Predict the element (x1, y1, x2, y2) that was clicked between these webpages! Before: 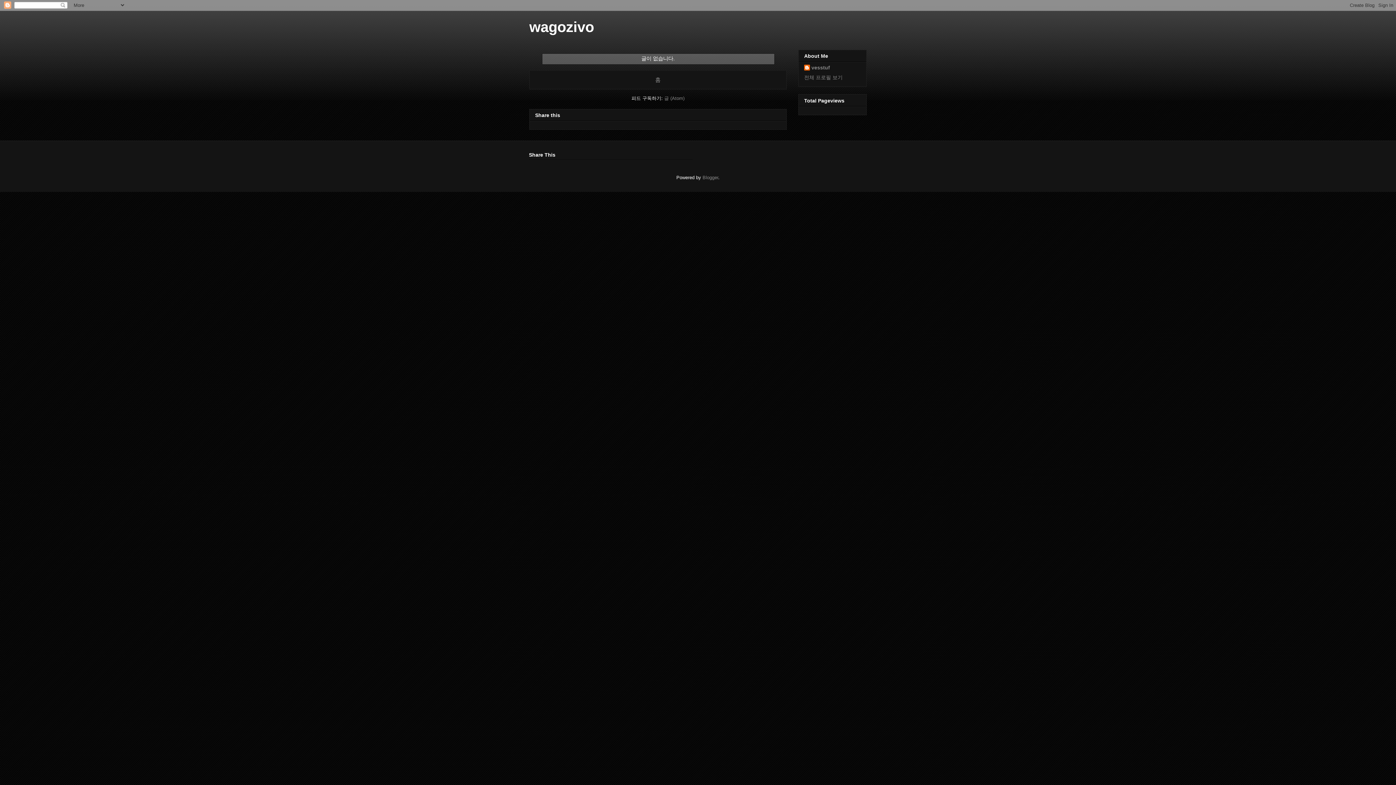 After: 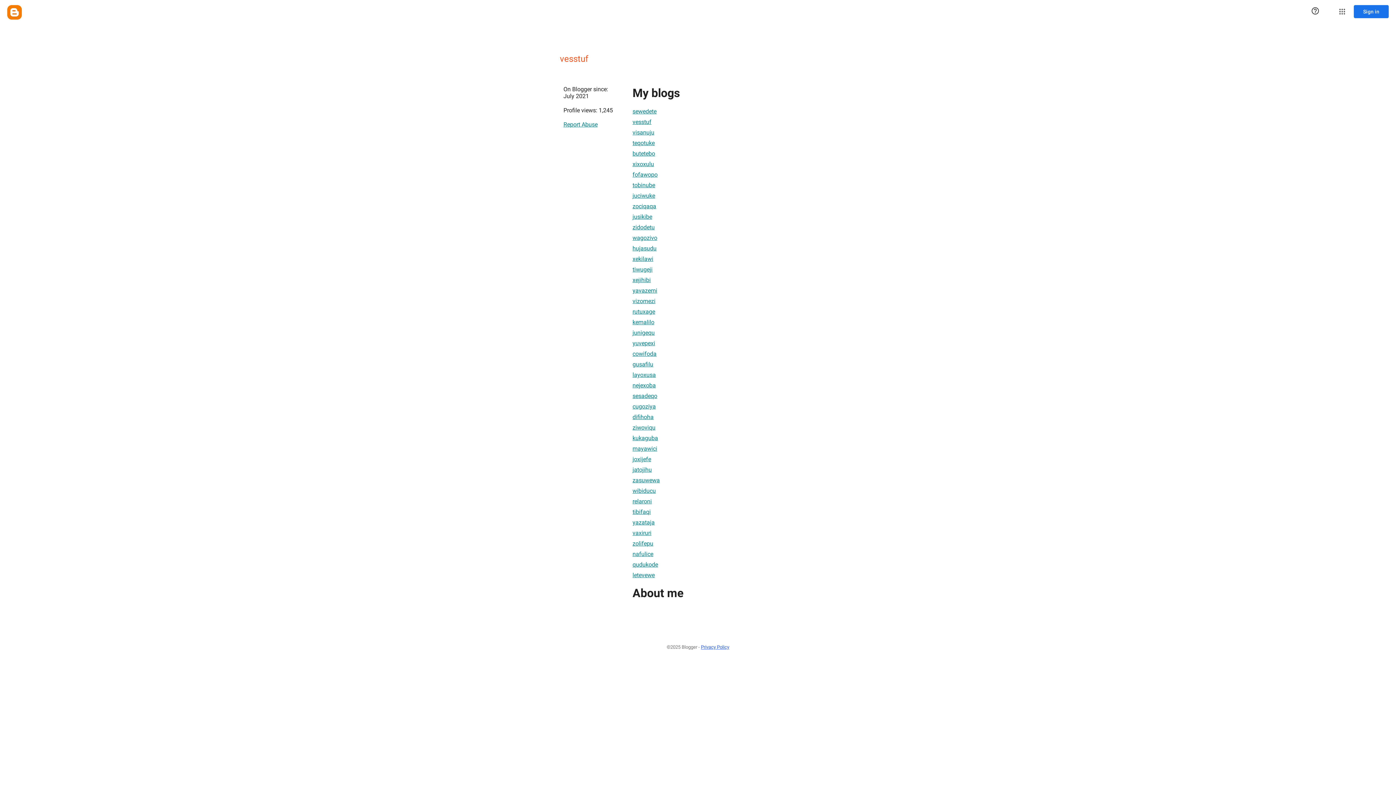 Action: bbox: (804, 74, 842, 80) label: 전체 프로필 보기